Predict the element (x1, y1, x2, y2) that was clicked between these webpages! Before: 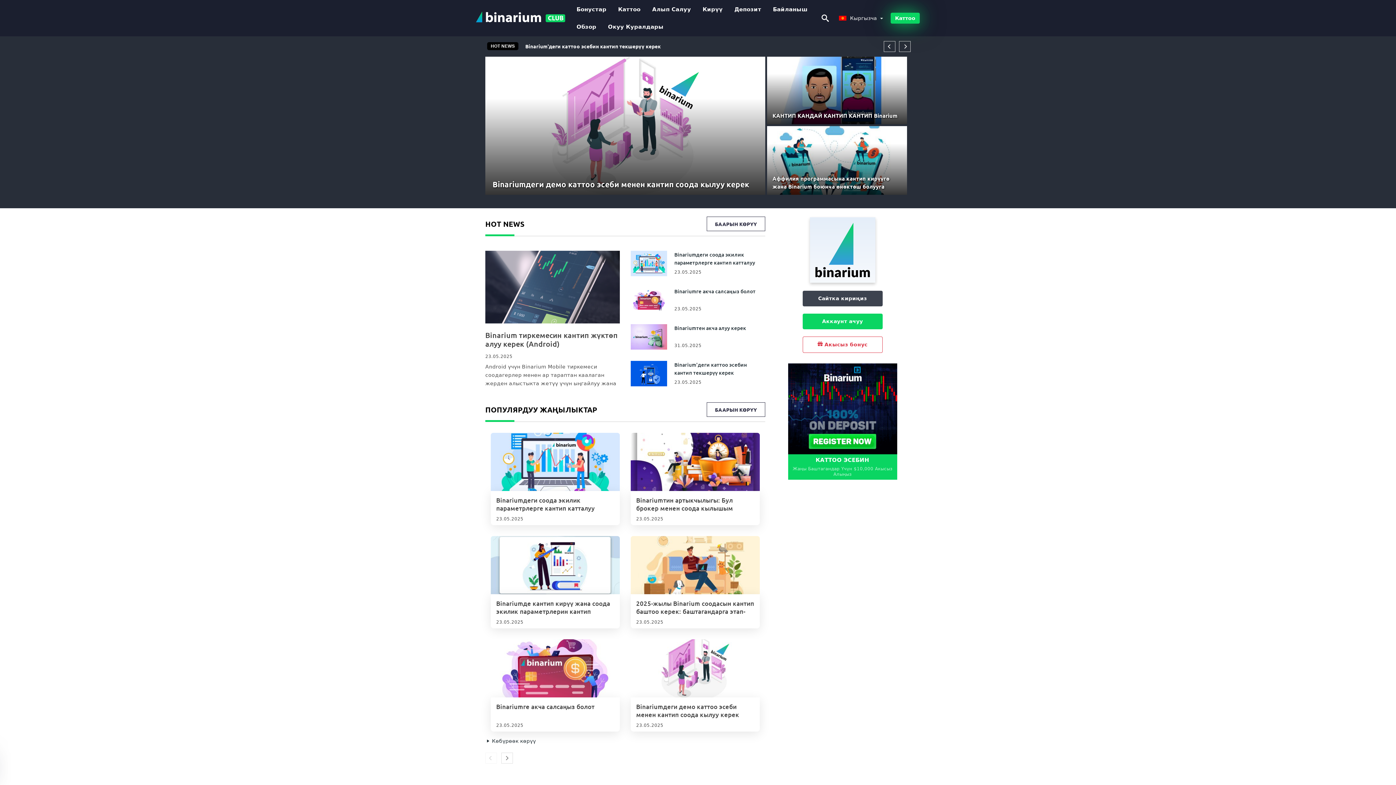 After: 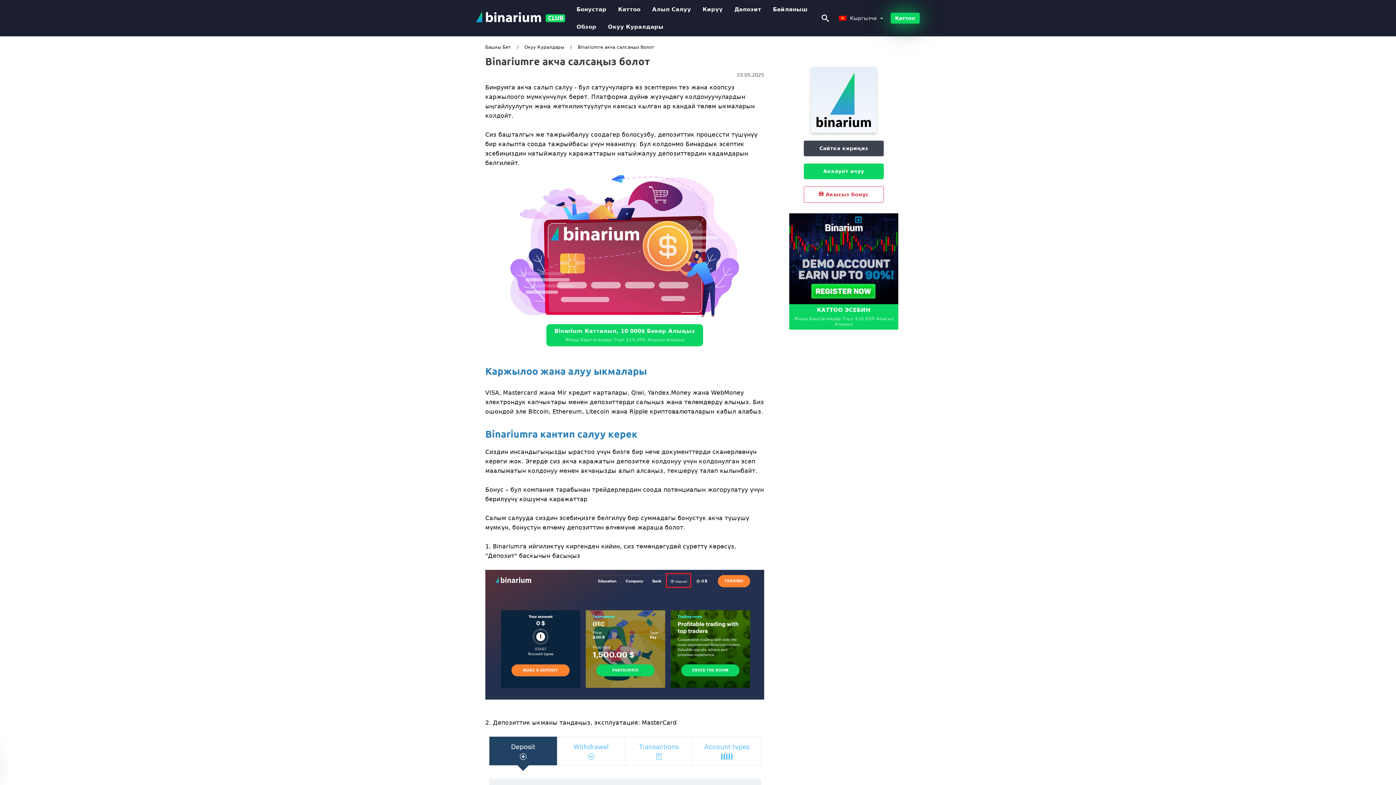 Action: bbox: (674, 287, 759, 302) label: Binariumге акча салсаңыз болот